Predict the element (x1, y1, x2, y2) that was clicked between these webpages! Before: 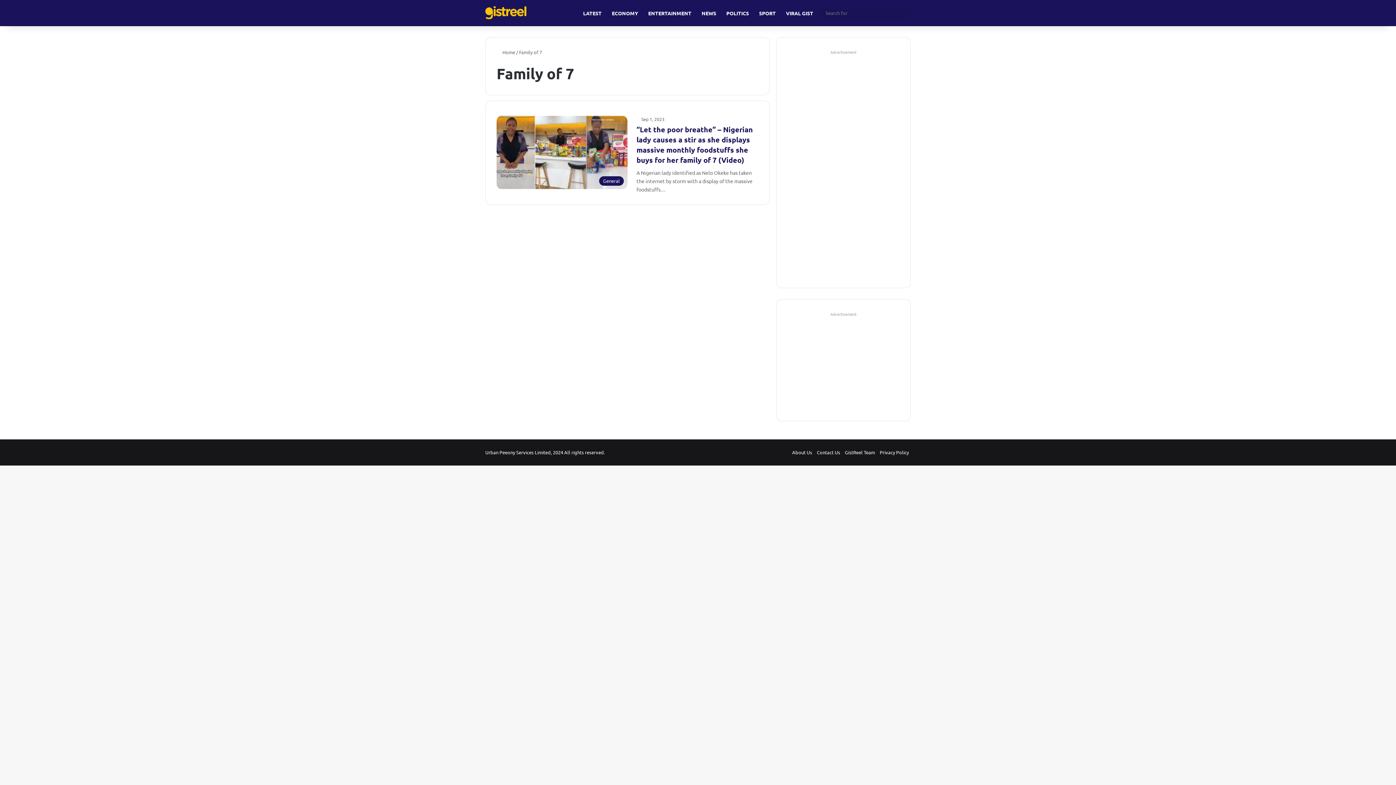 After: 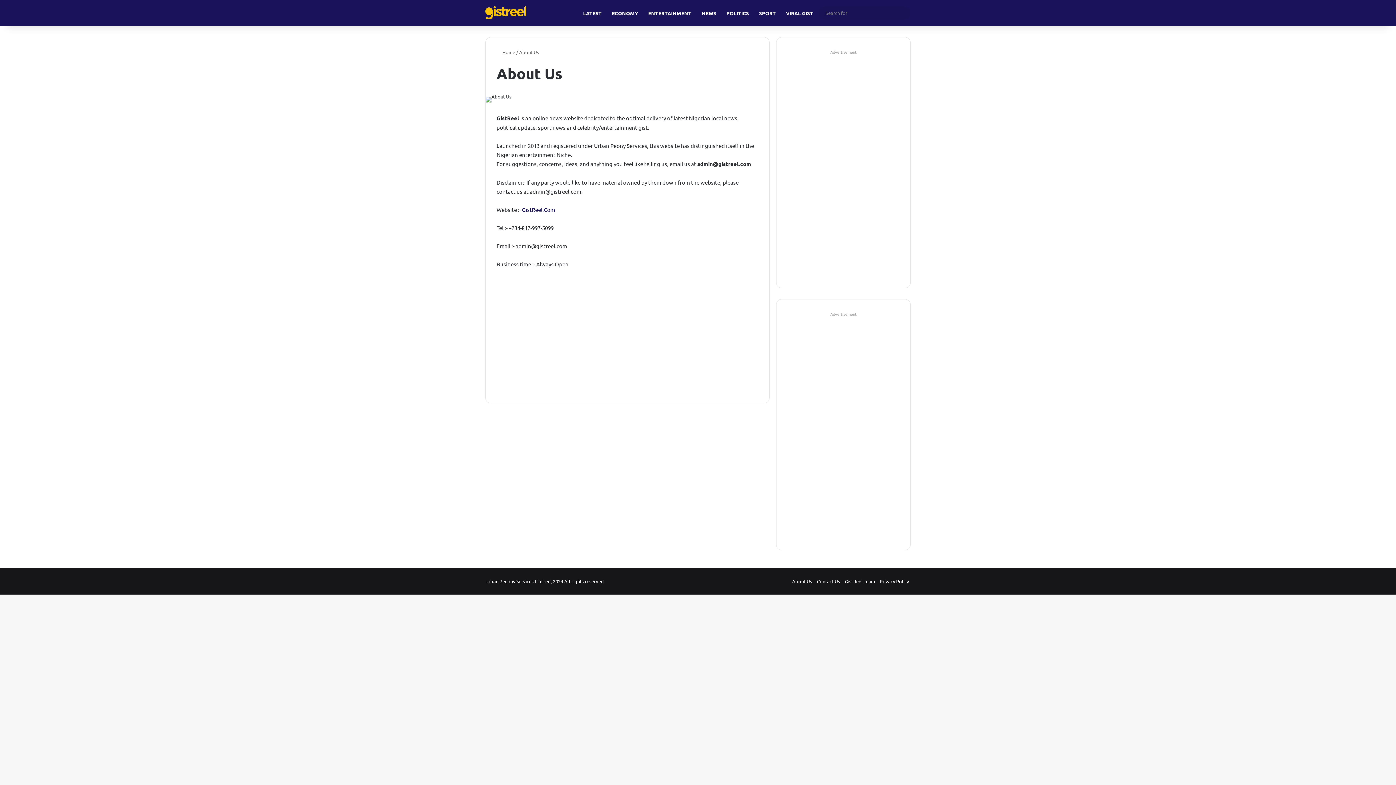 Action: bbox: (792, 449, 812, 455) label: About Us